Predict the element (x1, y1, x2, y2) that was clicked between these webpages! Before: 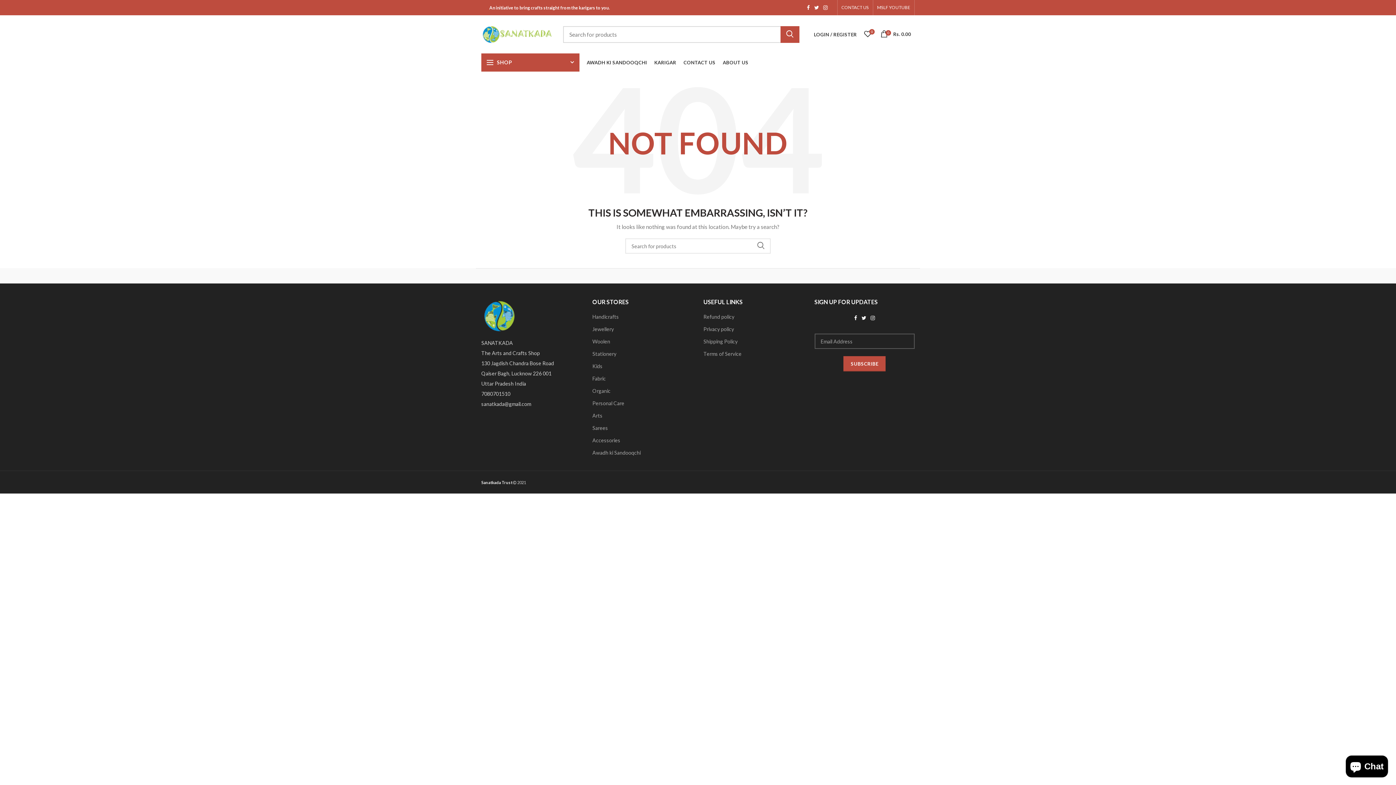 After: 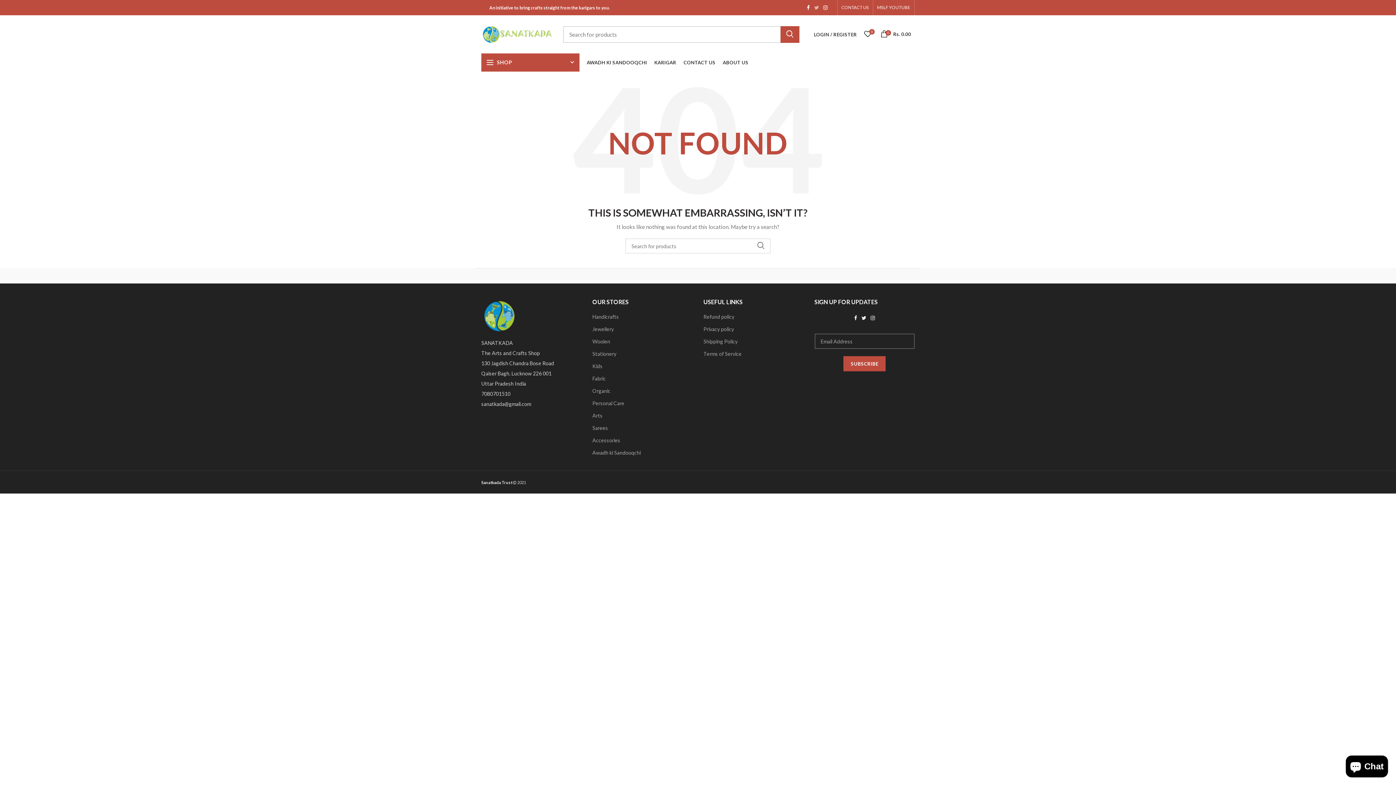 Action: bbox: (812, 2, 821, 12) label: Twitter